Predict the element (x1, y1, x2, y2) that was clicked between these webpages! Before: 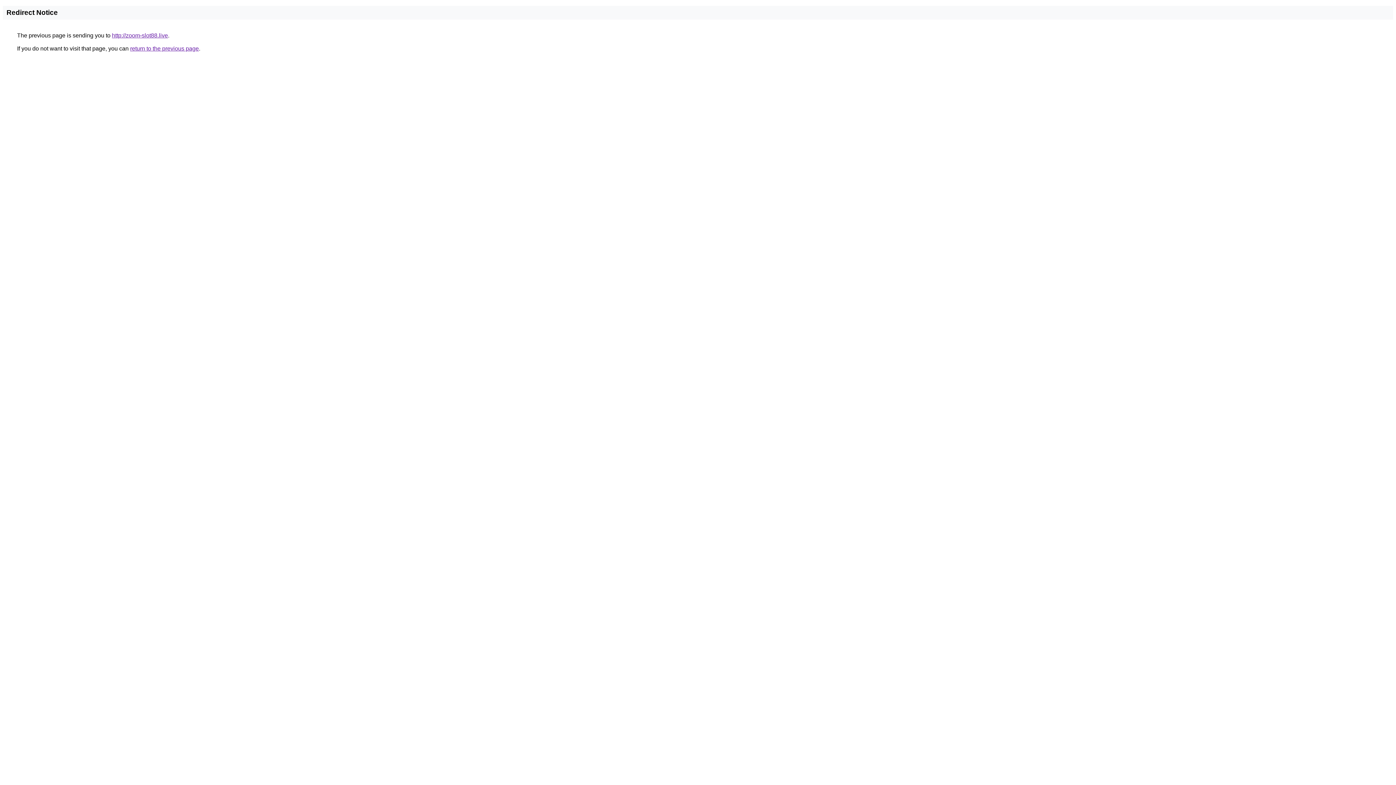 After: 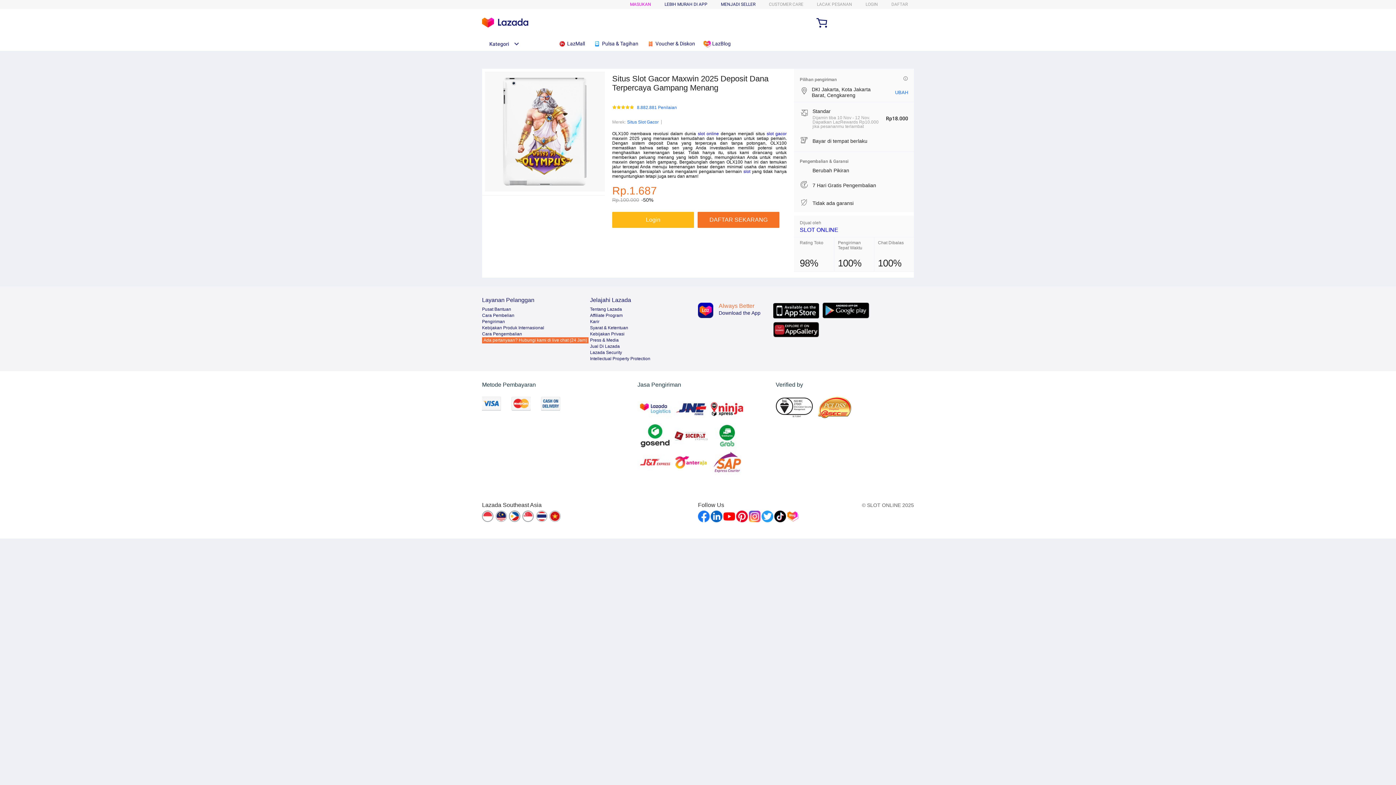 Action: label: http://zoom-slot88.live bbox: (112, 32, 168, 38)